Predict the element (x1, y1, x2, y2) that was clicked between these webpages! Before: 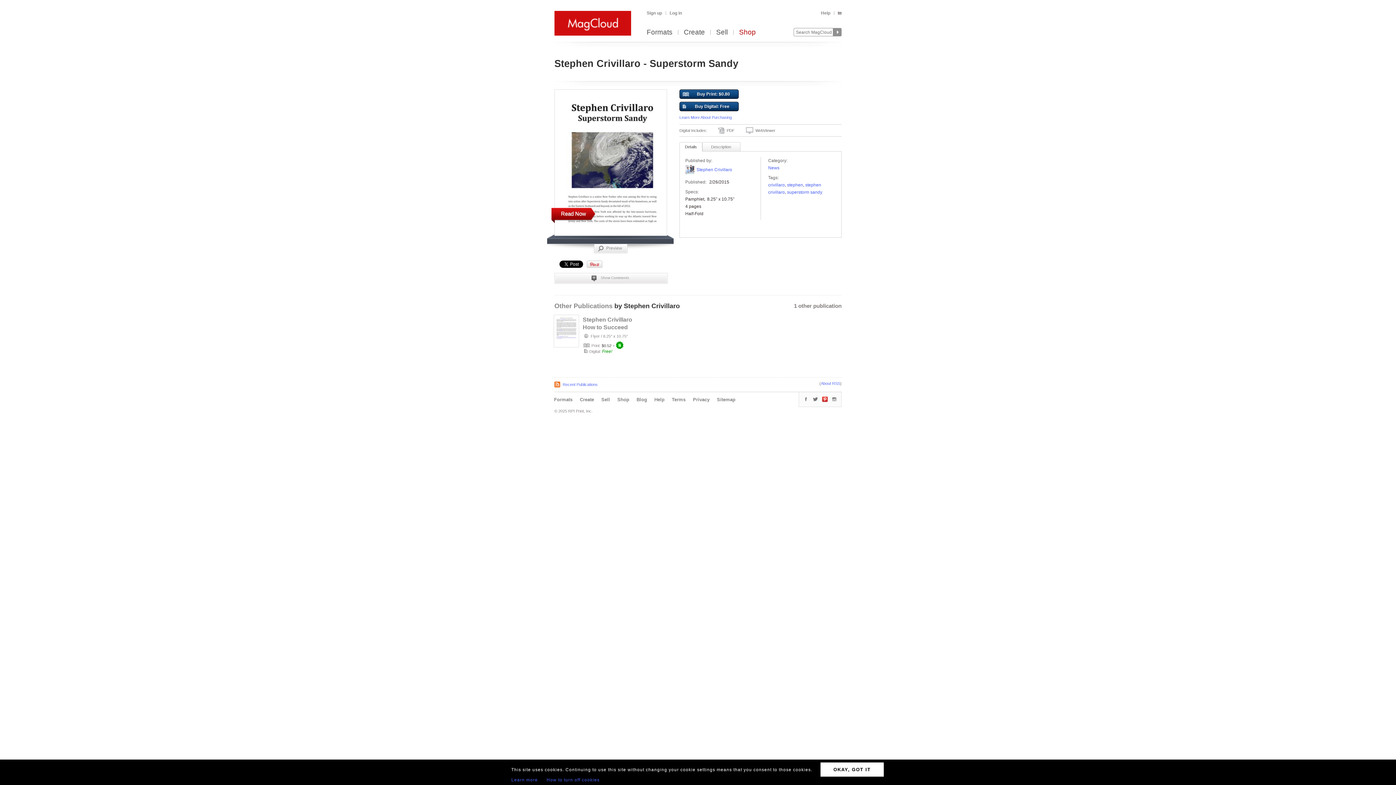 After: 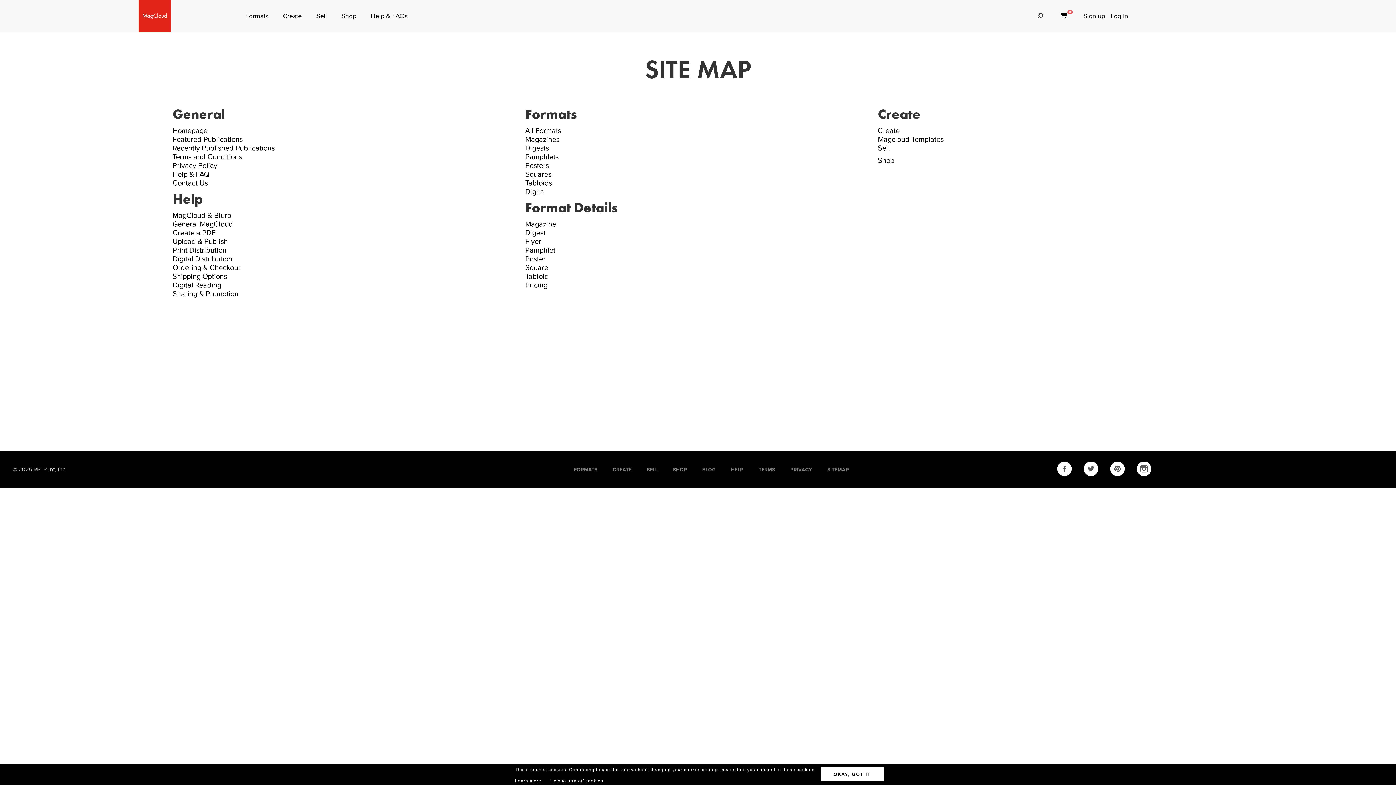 Action: bbox: (717, 397, 735, 402) label: Sitemap